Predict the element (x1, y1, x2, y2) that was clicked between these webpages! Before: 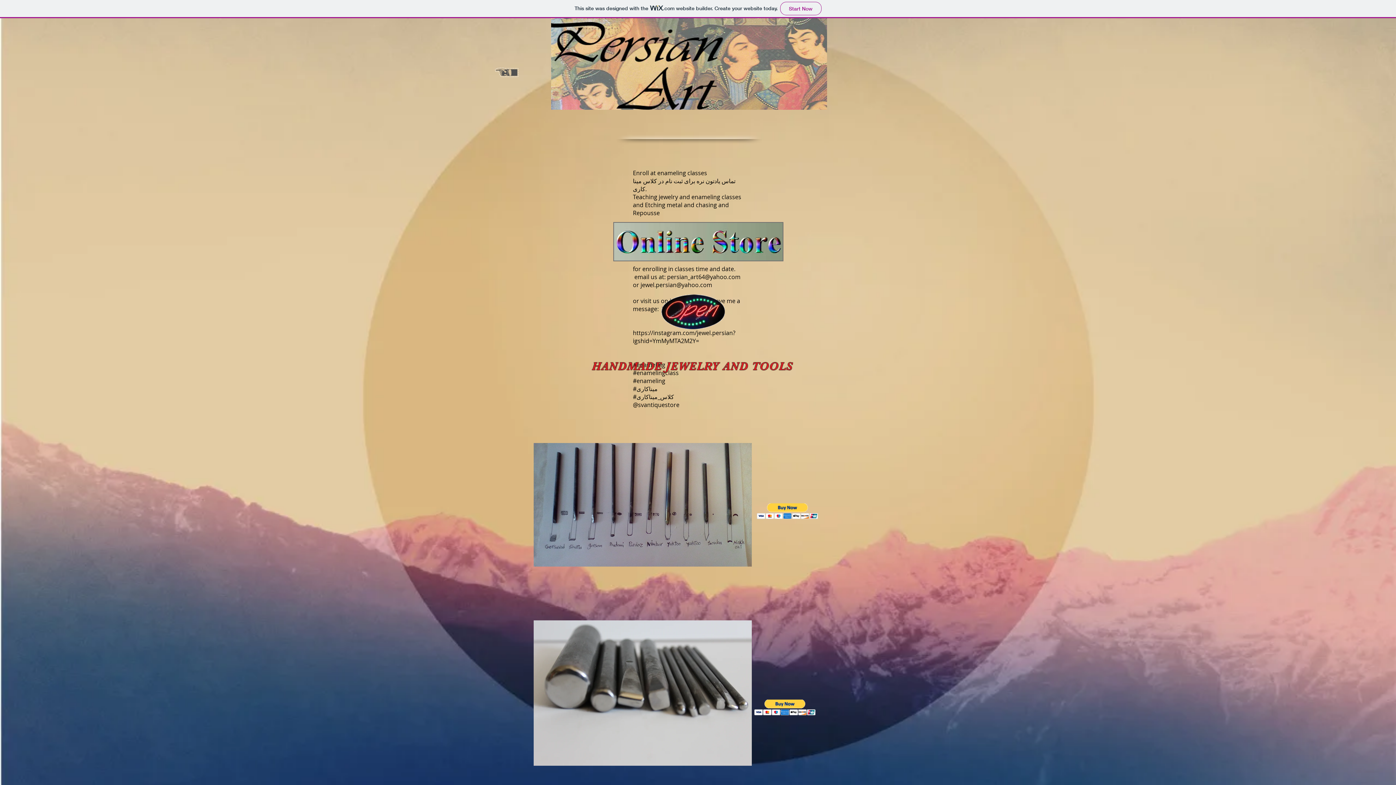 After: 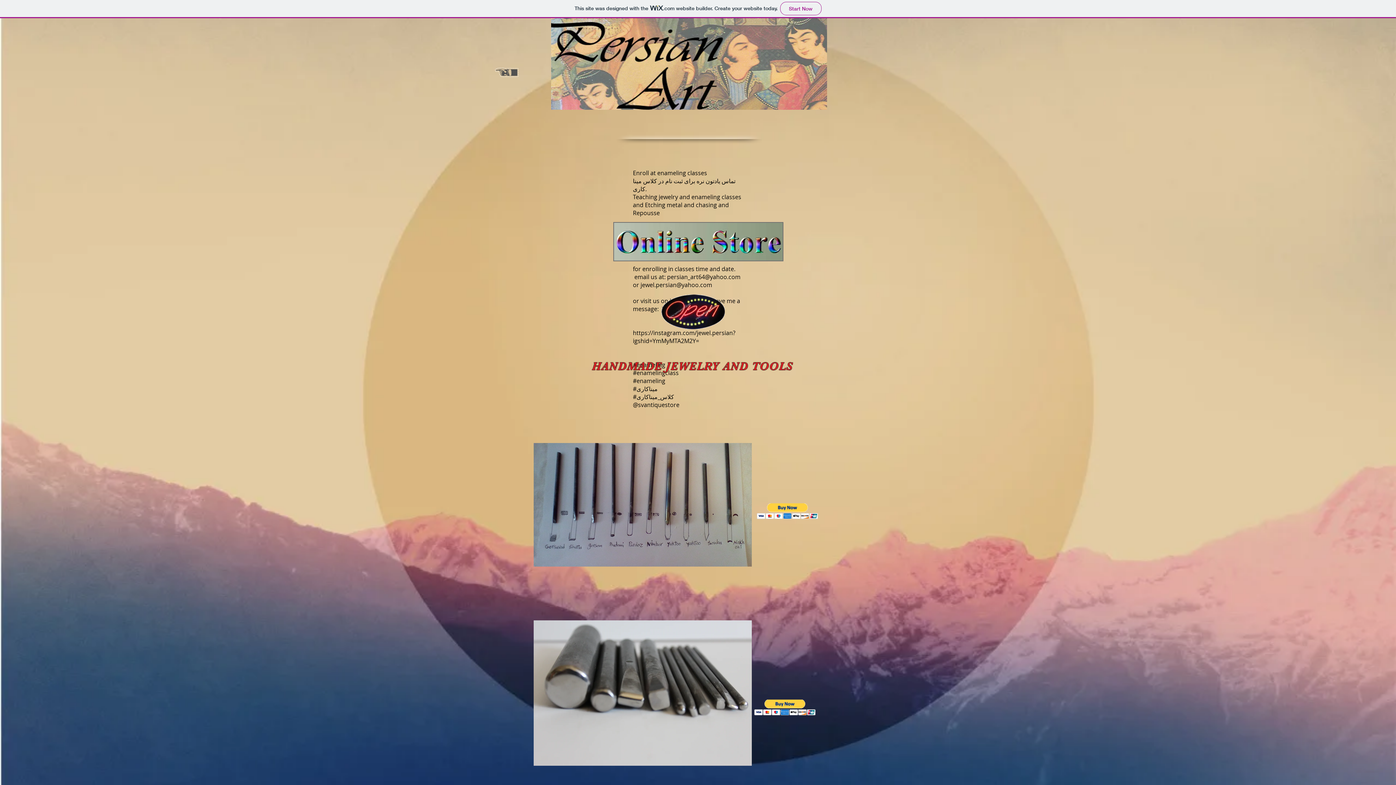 Action: bbox: (756, 502, 818, 520)